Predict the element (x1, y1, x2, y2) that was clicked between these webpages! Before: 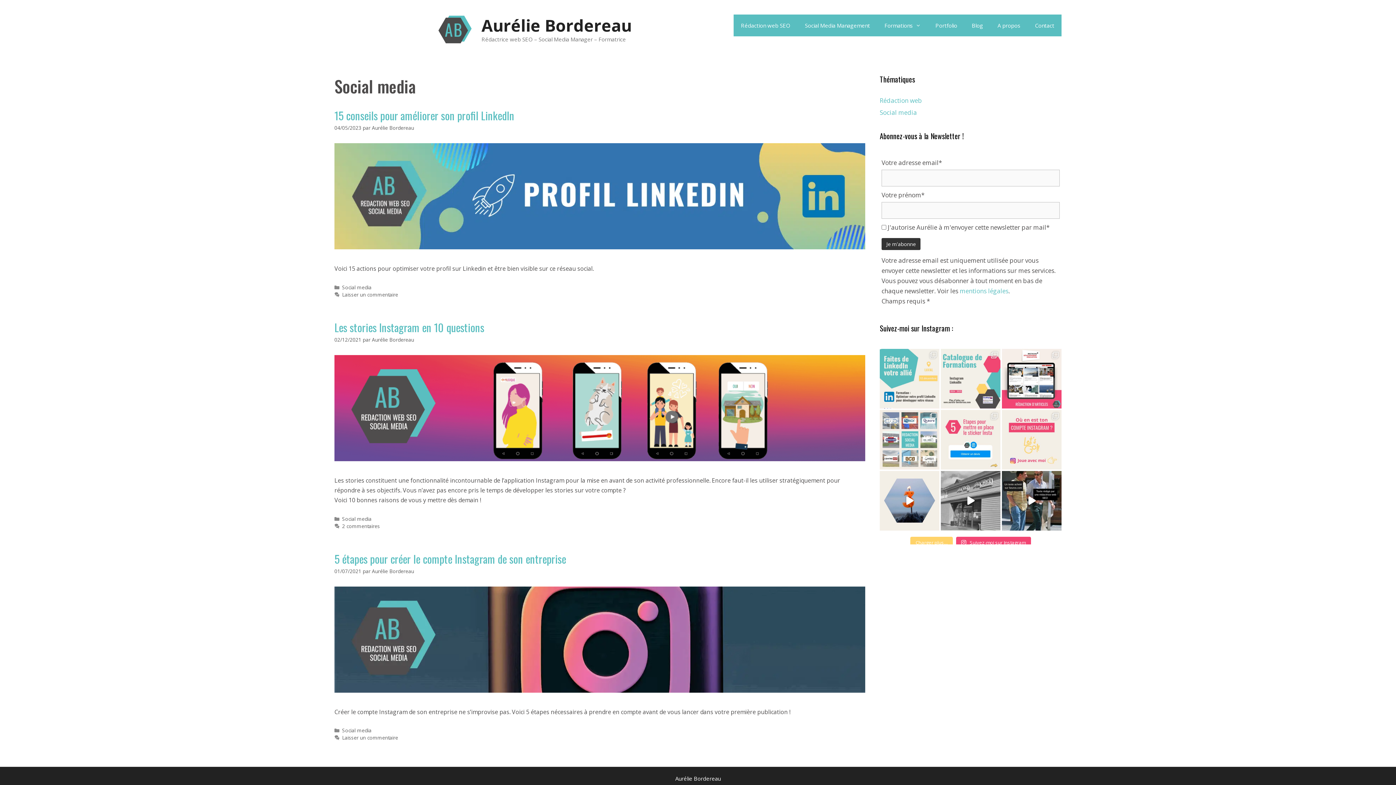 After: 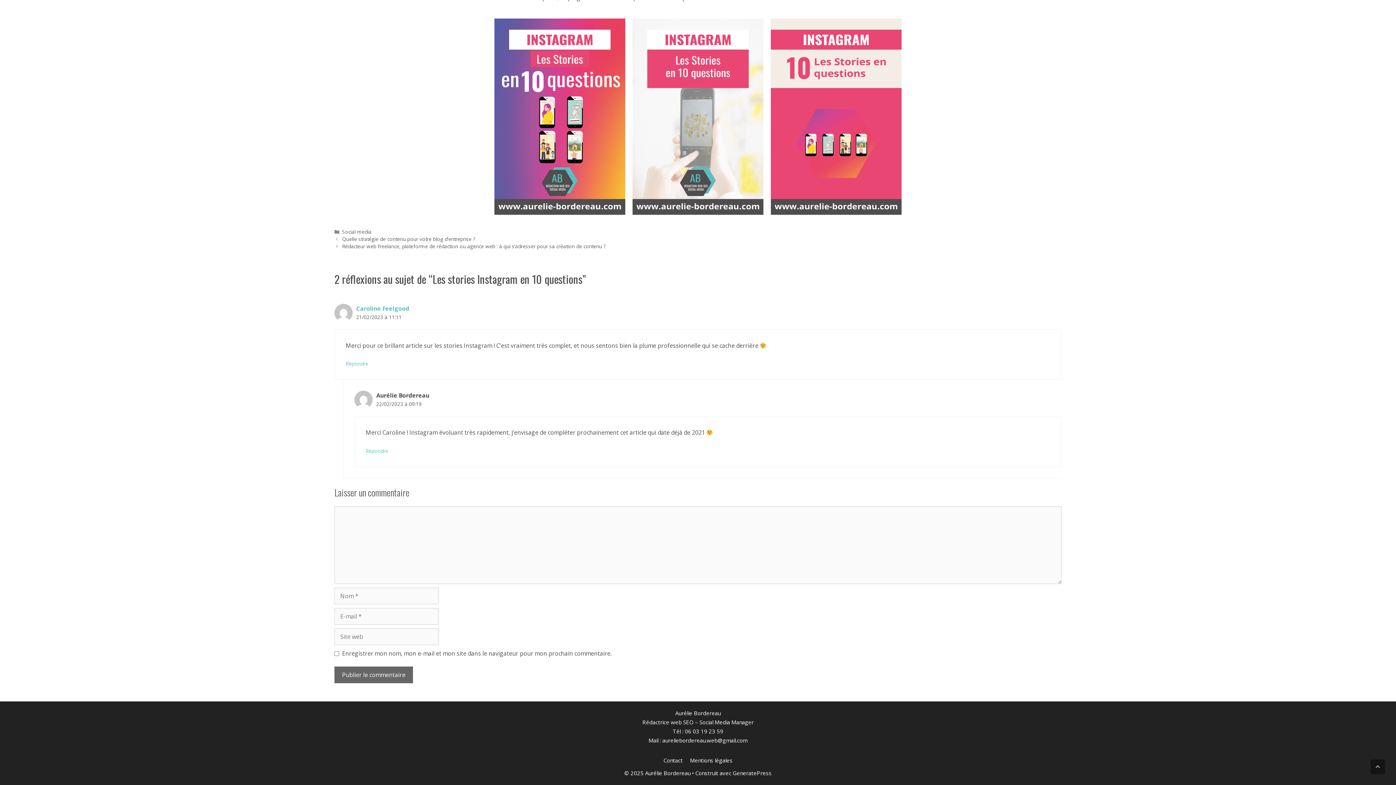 Action: bbox: (342, 522, 380, 529) label: 2 commentaires